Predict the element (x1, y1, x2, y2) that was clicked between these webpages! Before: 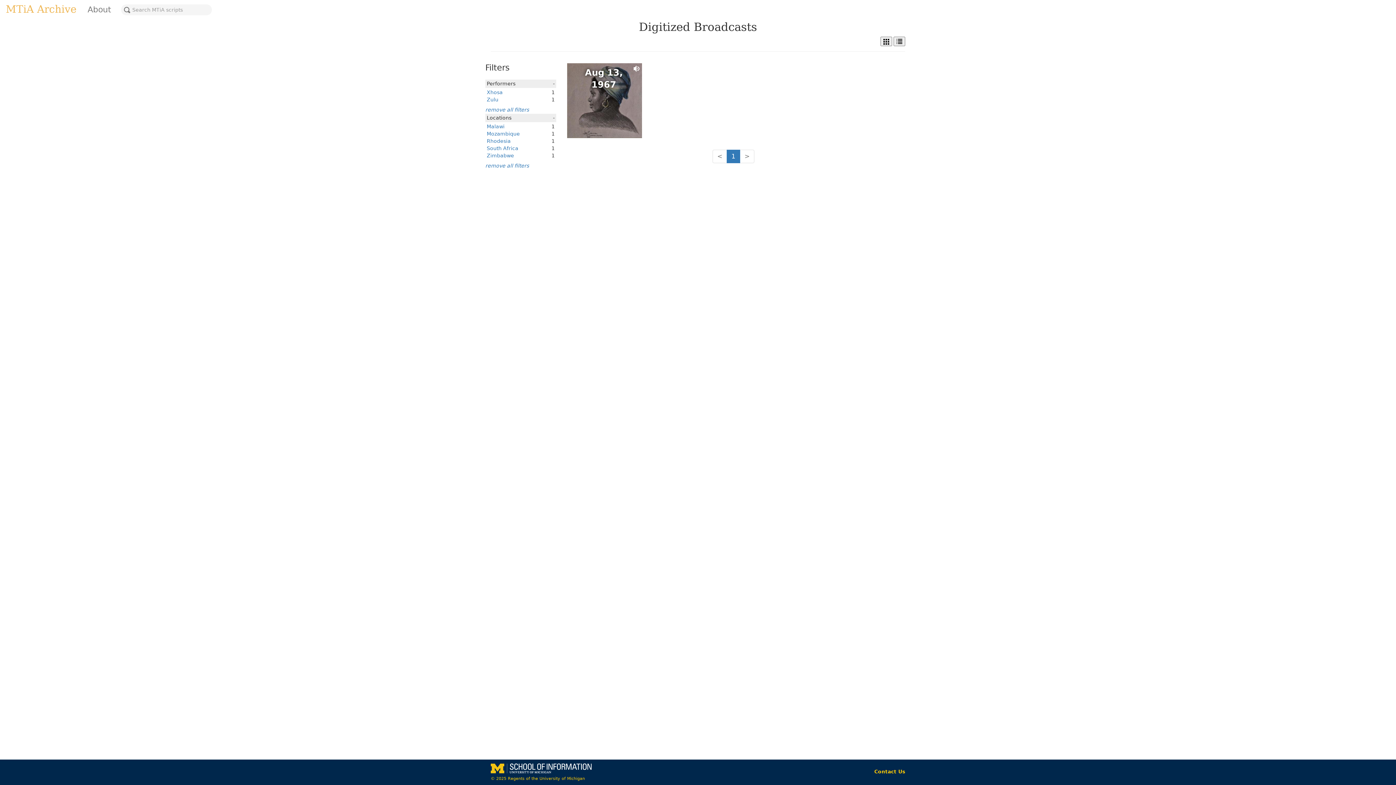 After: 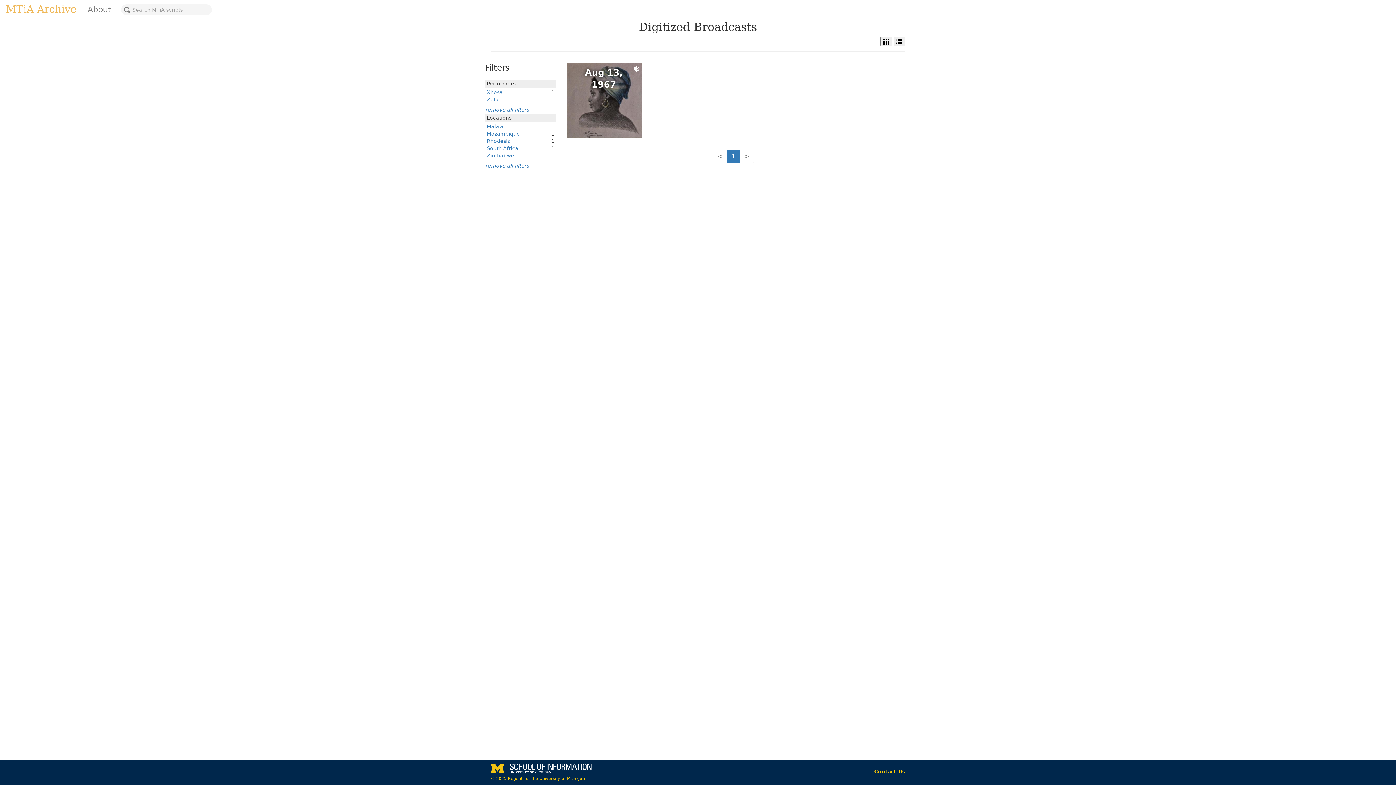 Action: bbox: (740, 149, 754, 163) label: >